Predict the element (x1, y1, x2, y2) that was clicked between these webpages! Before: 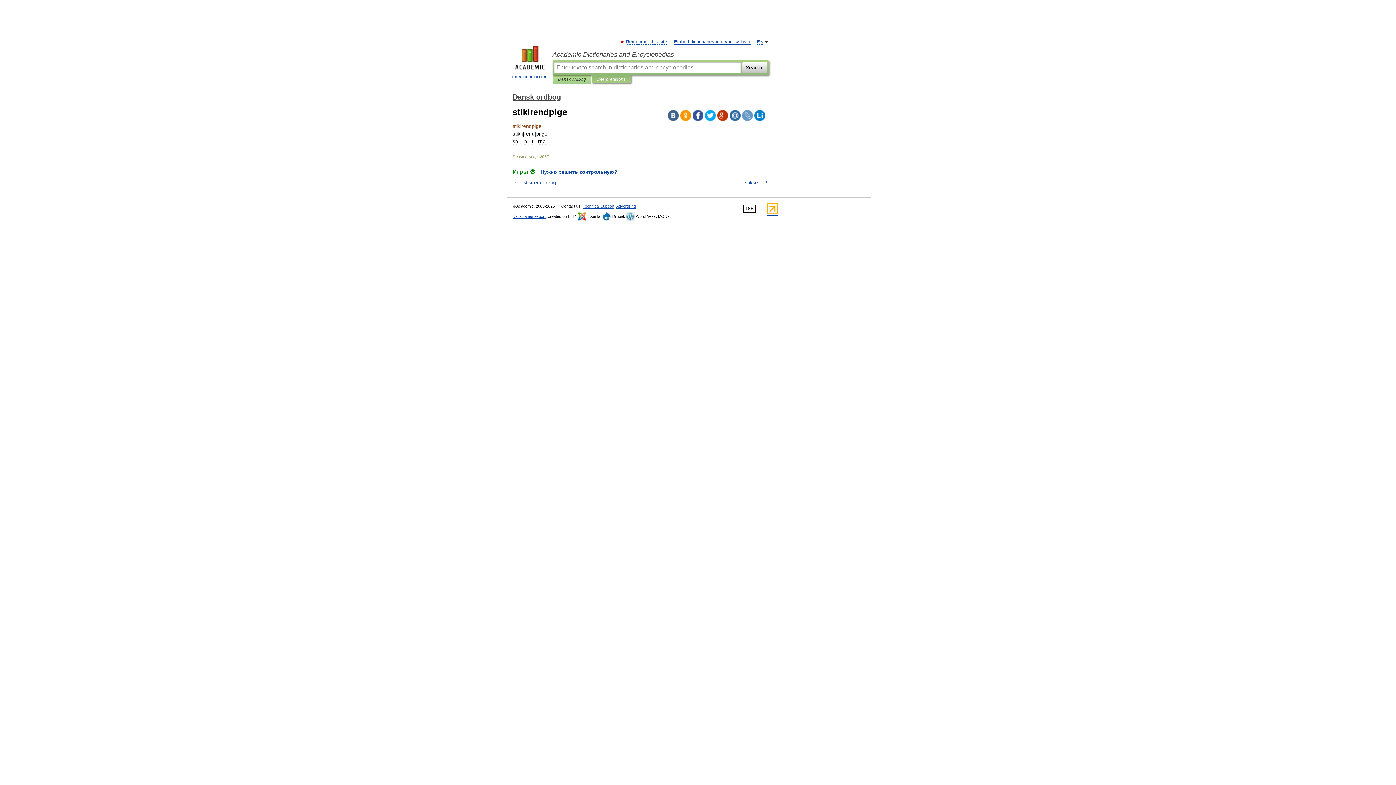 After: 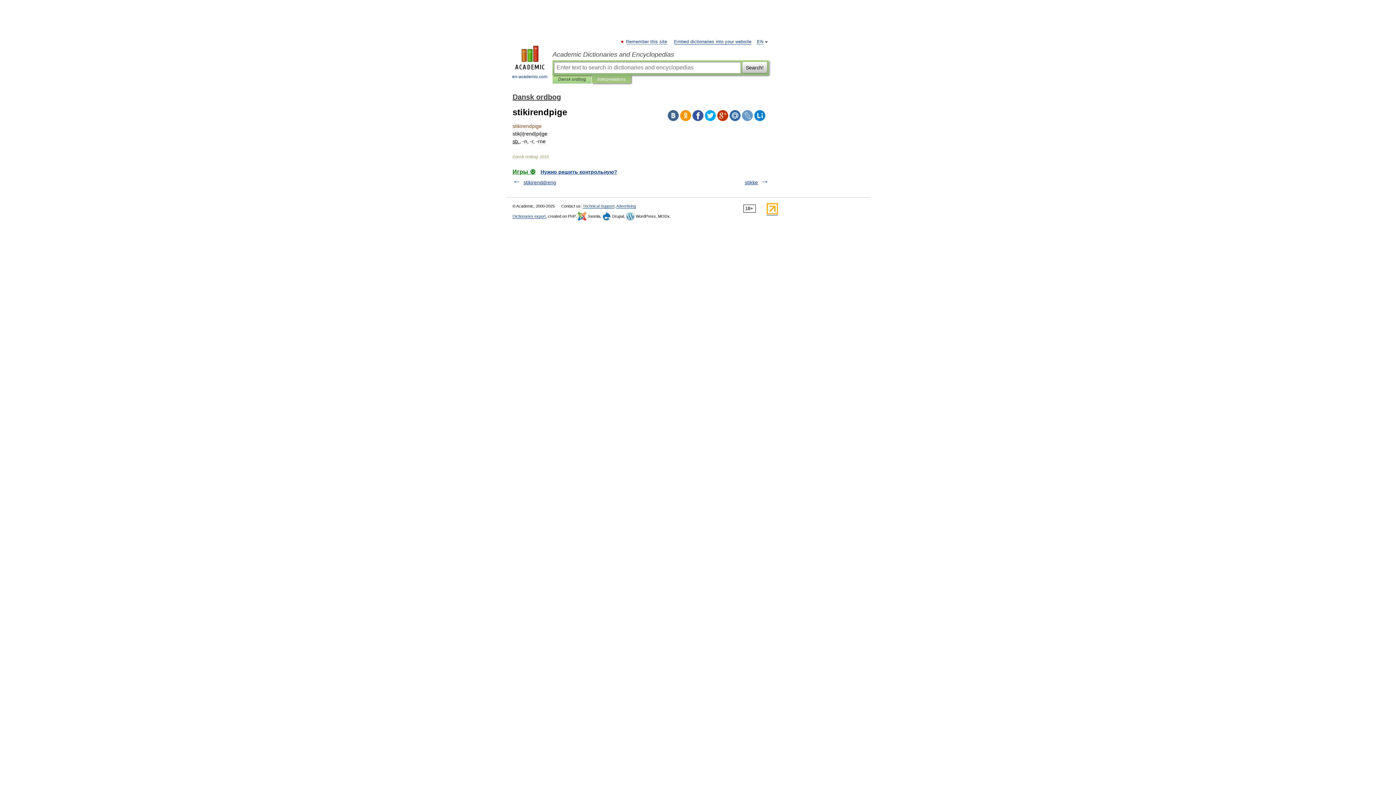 Action: bbox: (717, 110, 728, 121)